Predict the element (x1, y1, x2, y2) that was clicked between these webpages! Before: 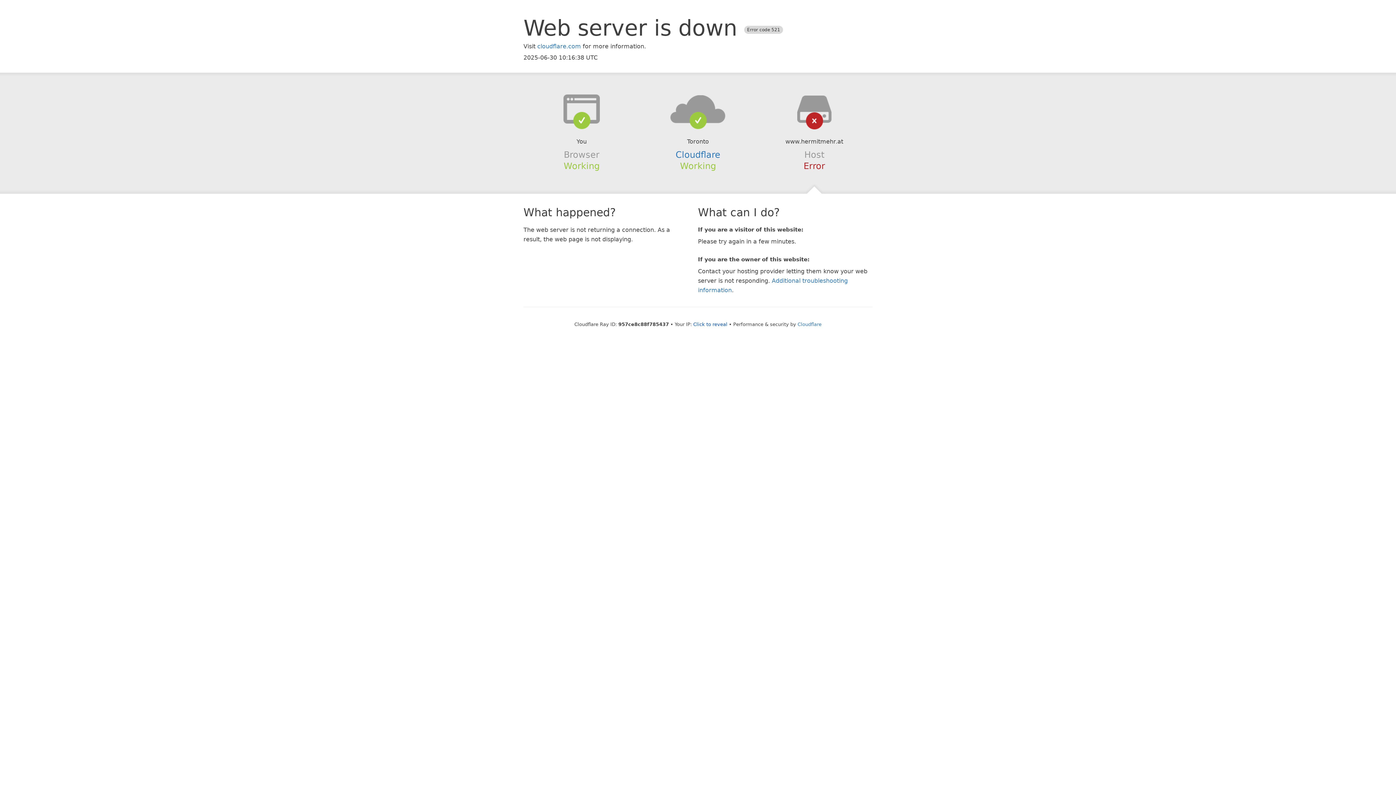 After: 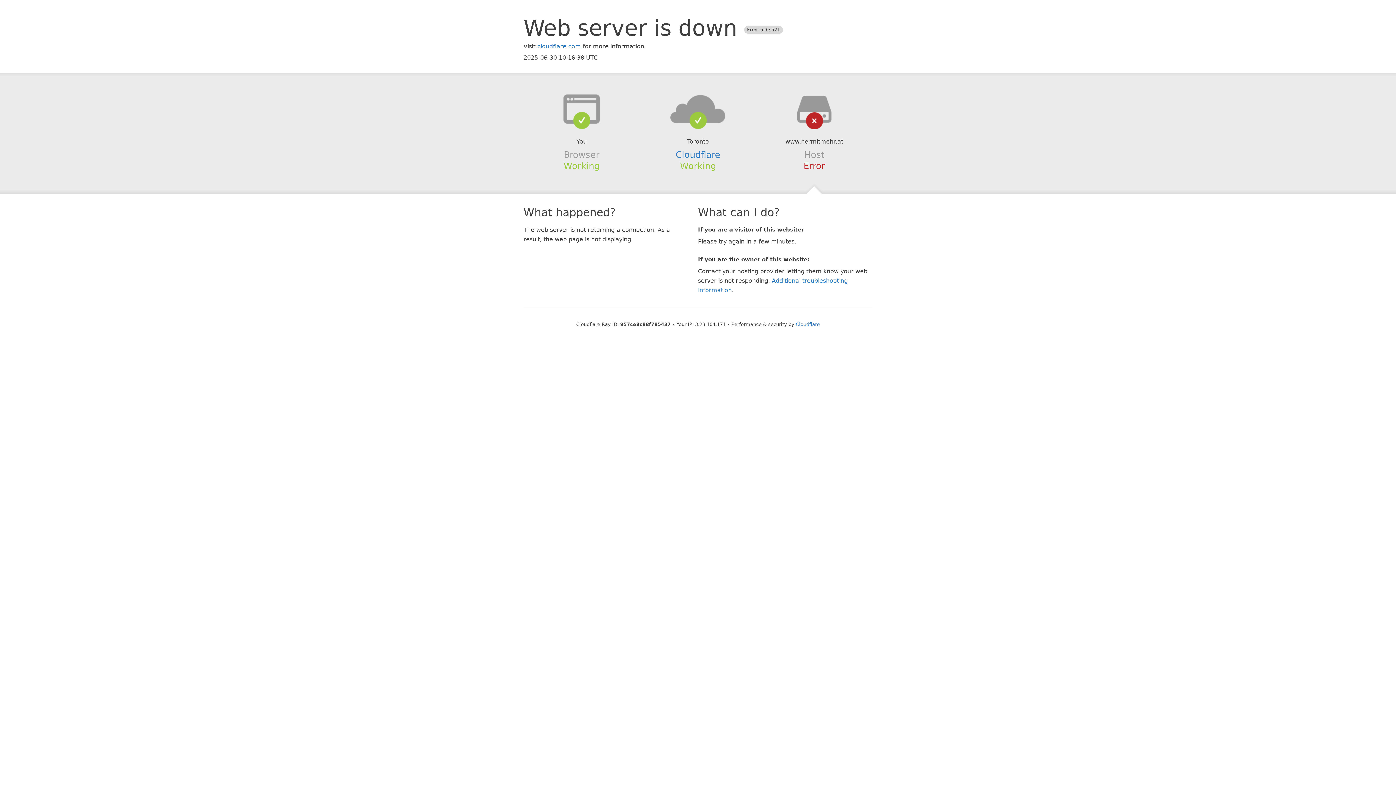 Action: label: Click to reveal bbox: (693, 321, 727, 327)